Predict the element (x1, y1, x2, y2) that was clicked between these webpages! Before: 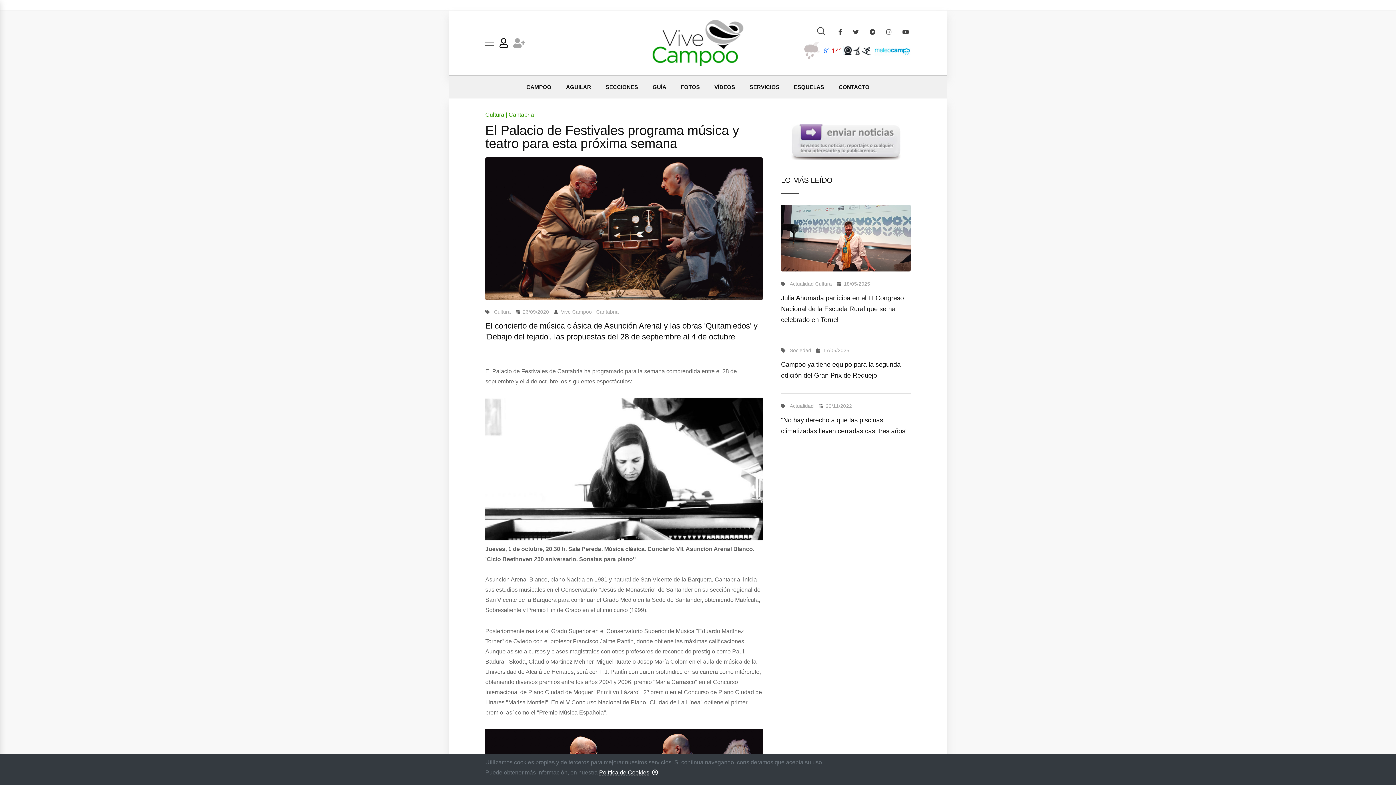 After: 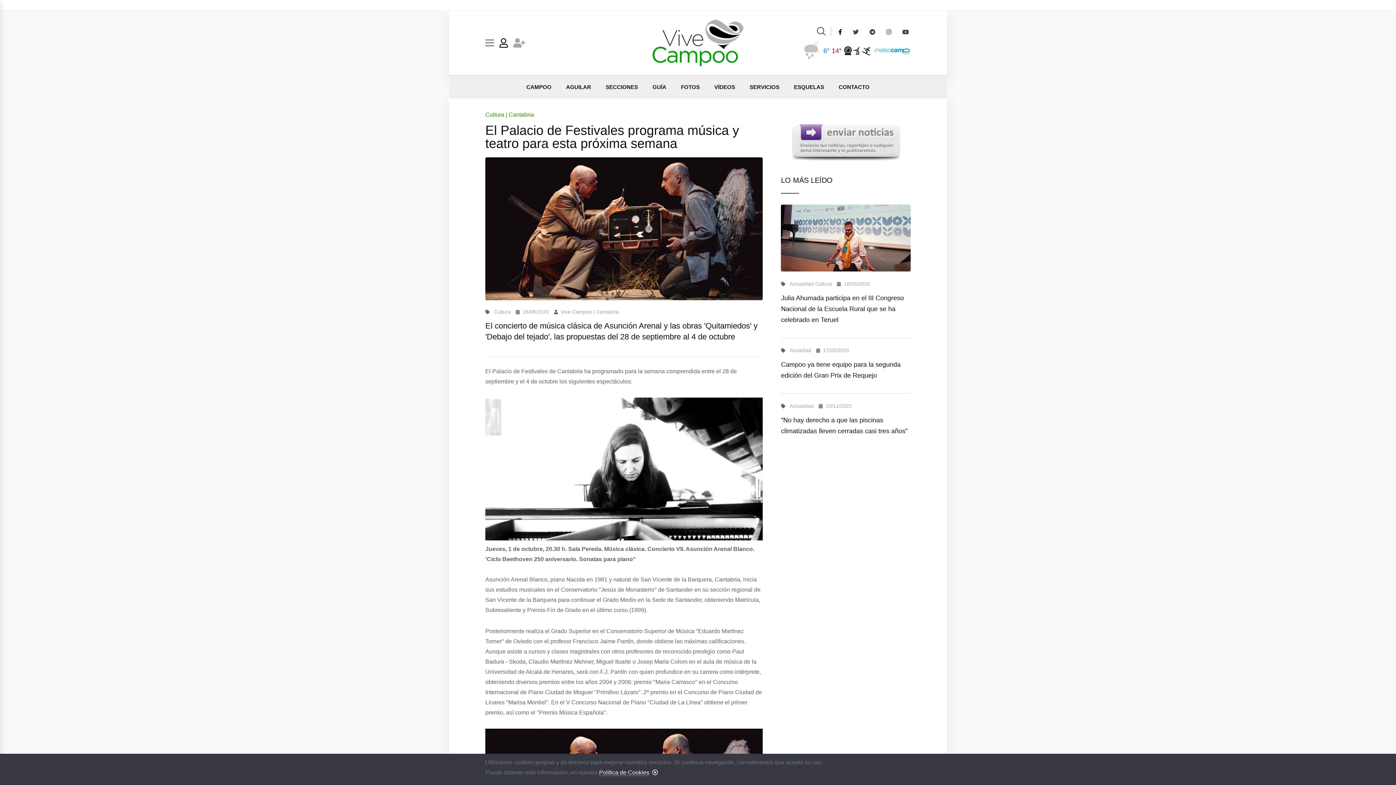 Action: bbox: (836, 27, 844, 36)